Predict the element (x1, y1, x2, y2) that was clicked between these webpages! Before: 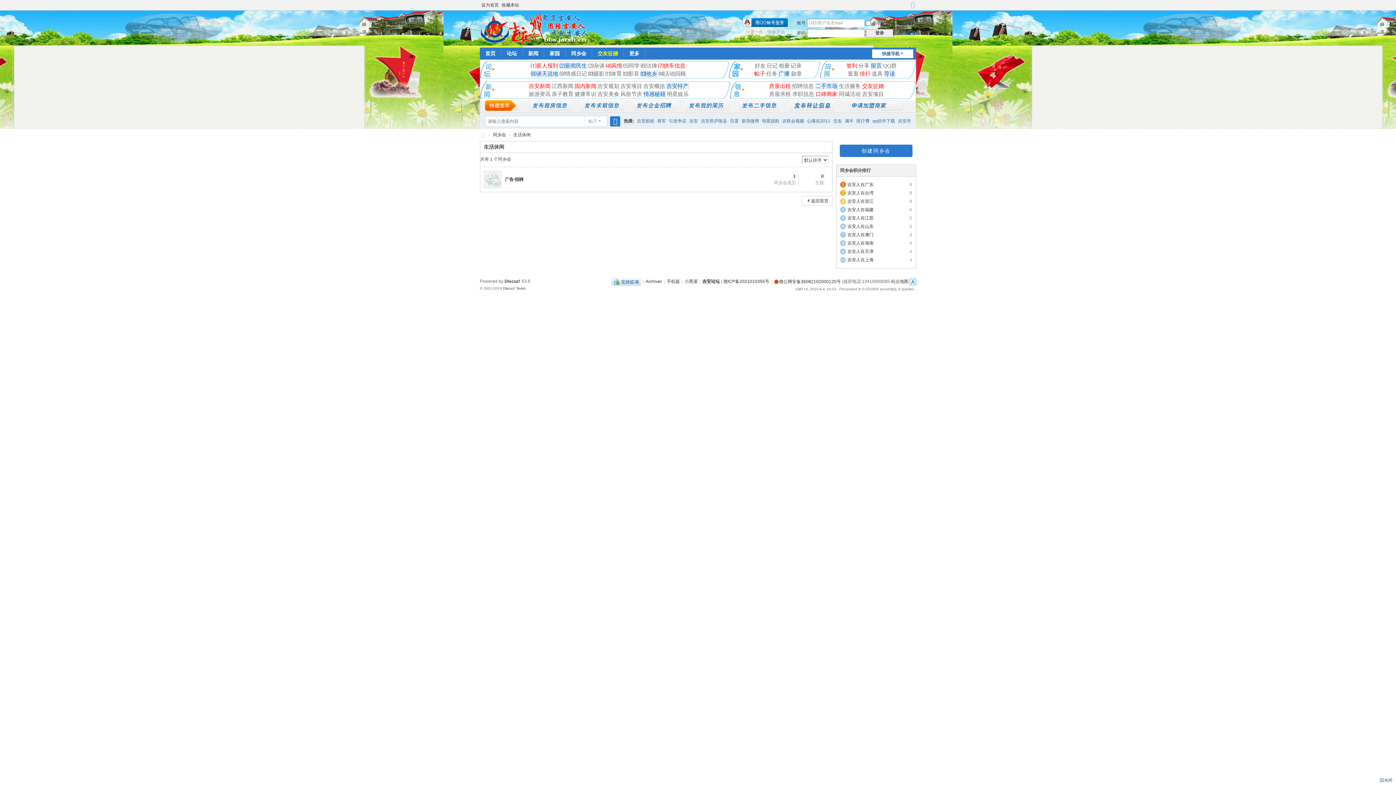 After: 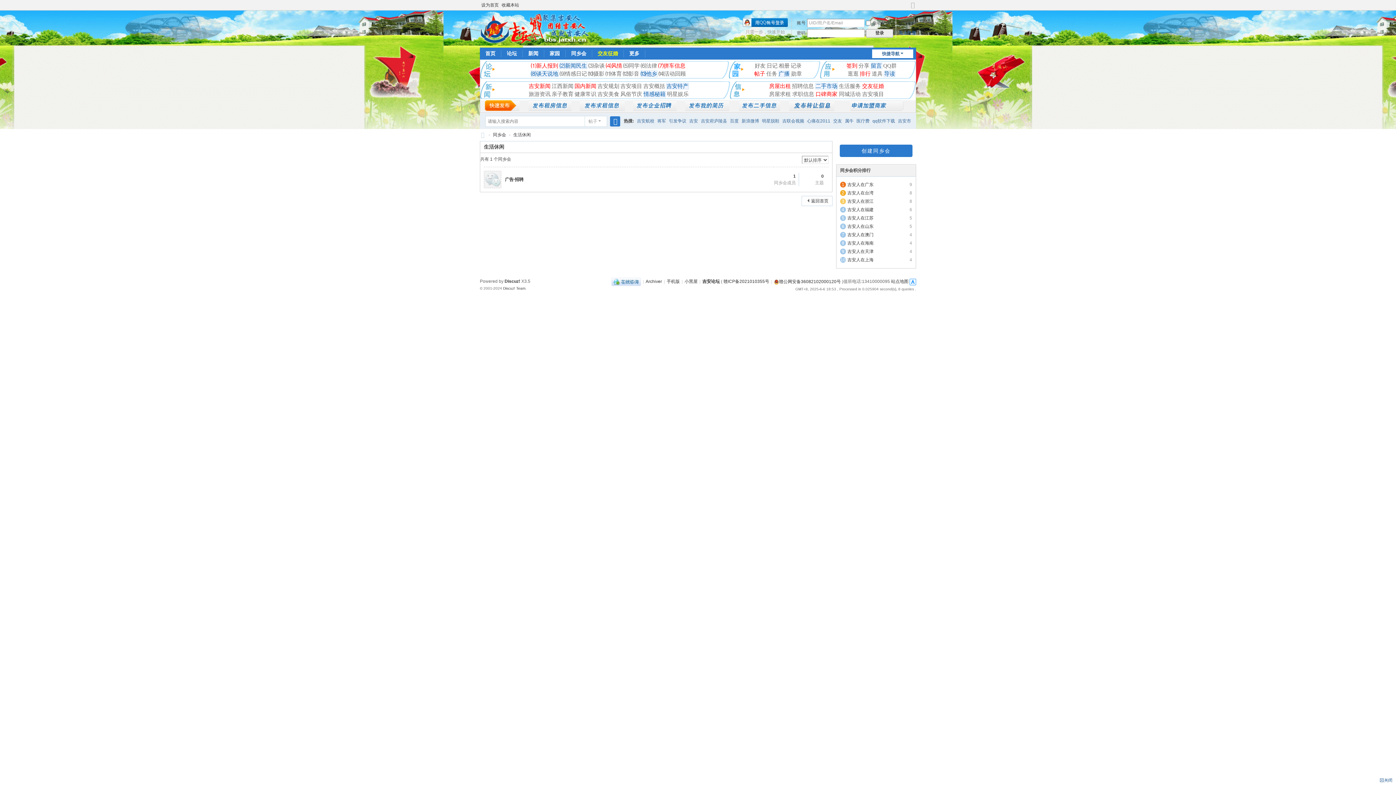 Action: label: 
 bbox: (685, 106, 729, 112)